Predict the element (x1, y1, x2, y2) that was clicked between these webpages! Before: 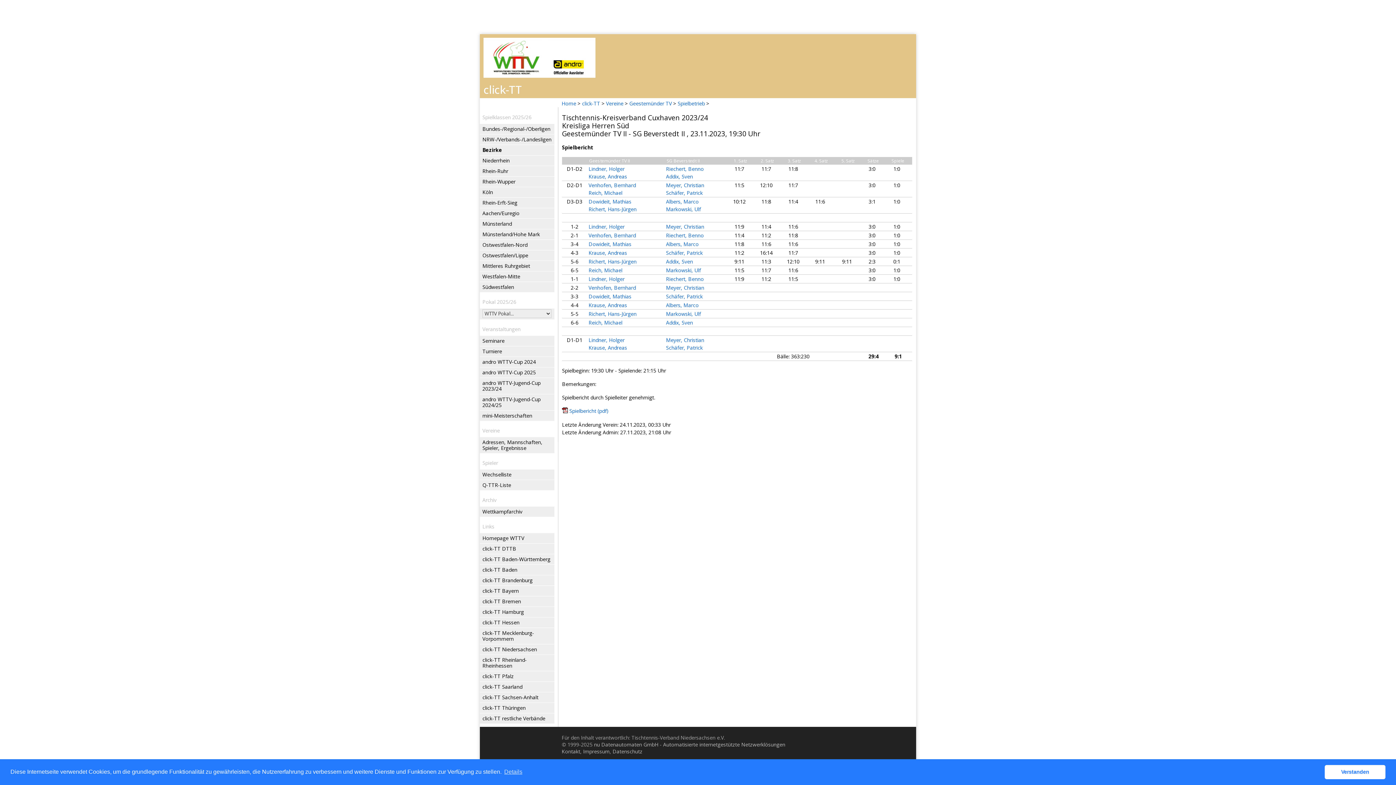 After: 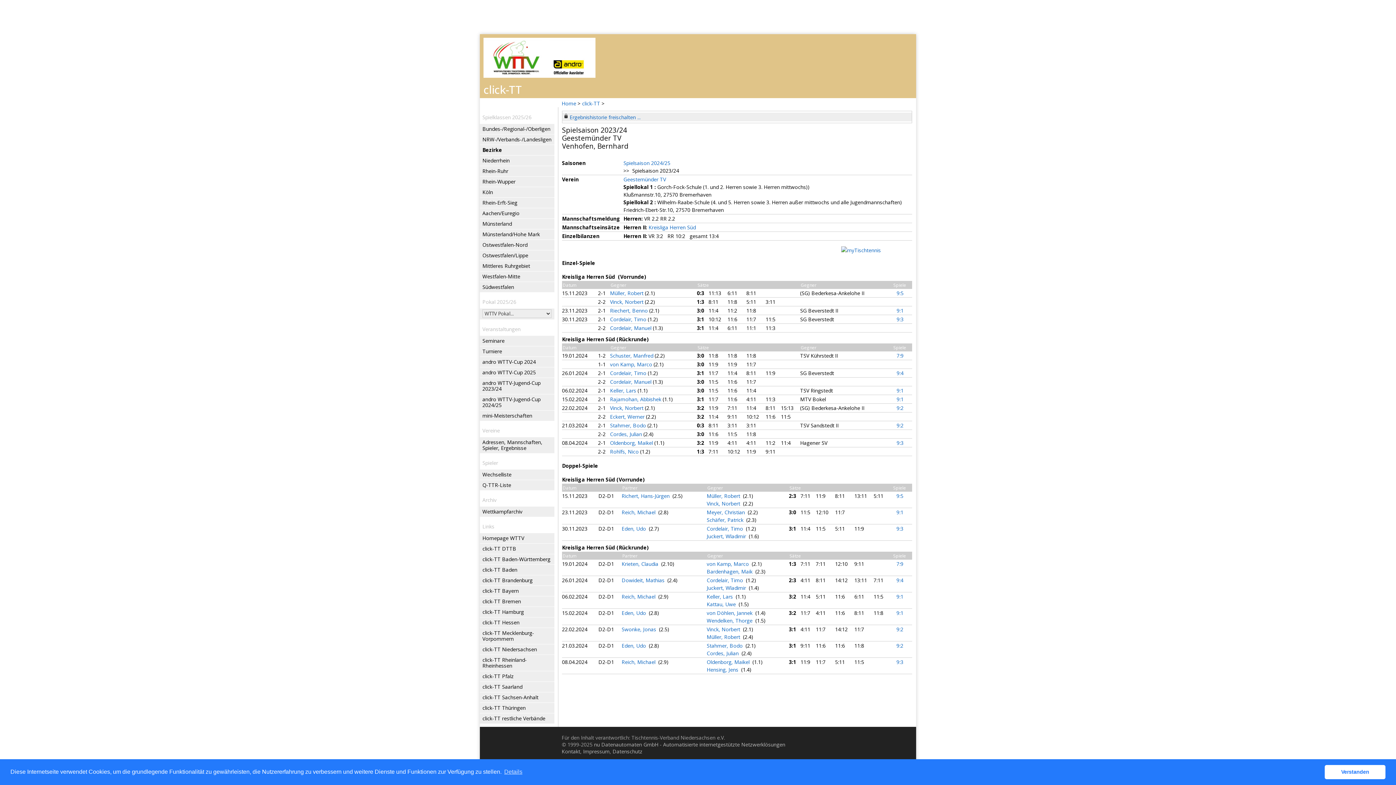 Action: bbox: (588, 232, 636, 238) label: Venhofen, Bernhard